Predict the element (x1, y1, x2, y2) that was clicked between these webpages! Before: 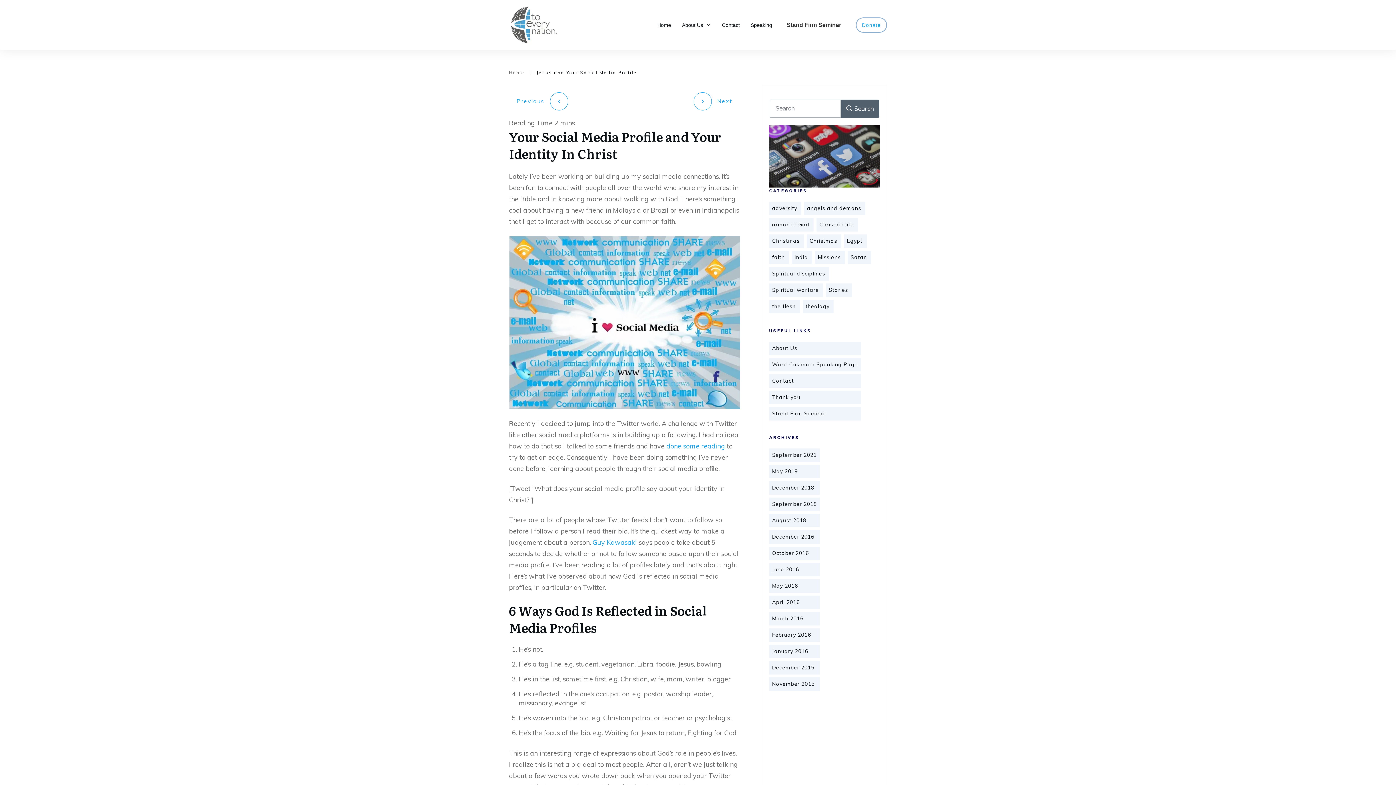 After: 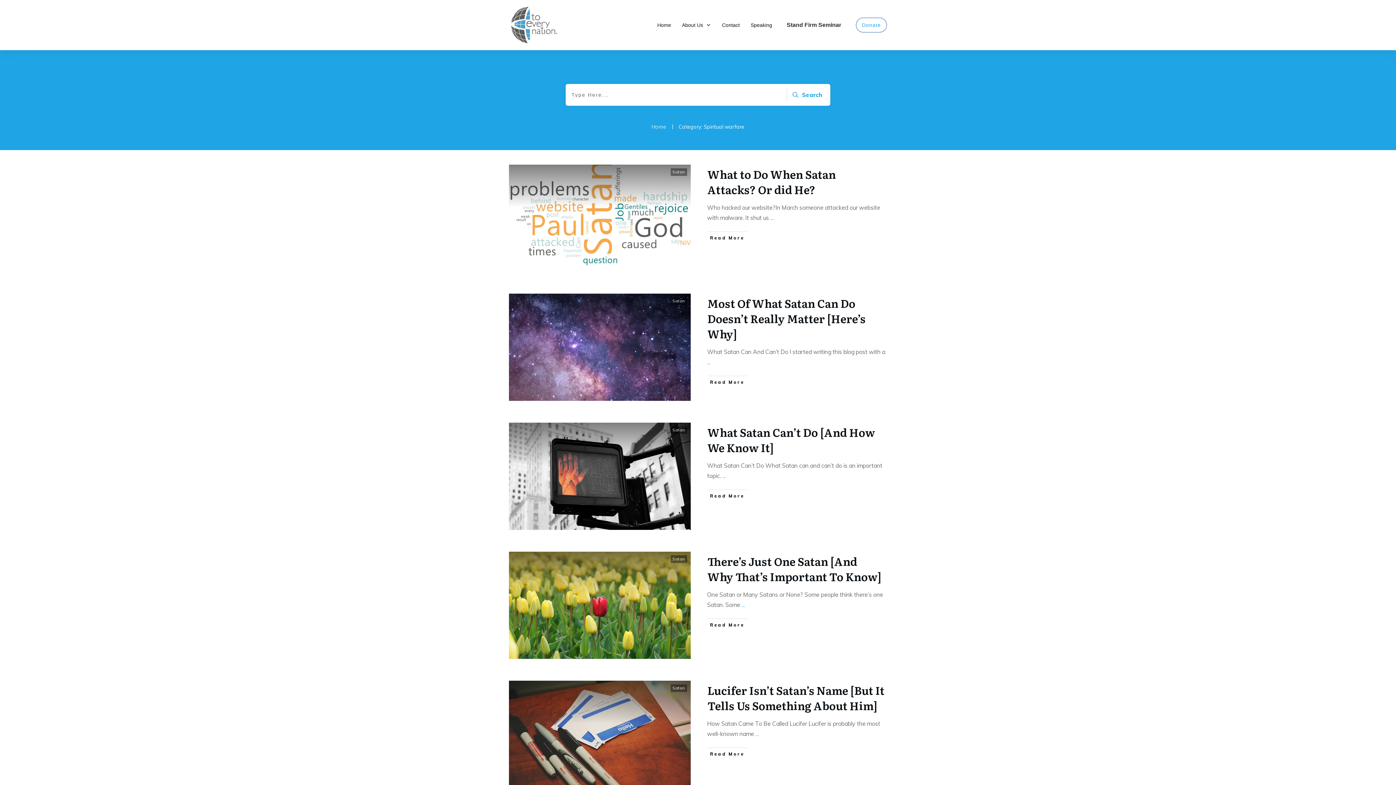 Action: bbox: (772, 286, 819, 294) label: Spiritual warfare